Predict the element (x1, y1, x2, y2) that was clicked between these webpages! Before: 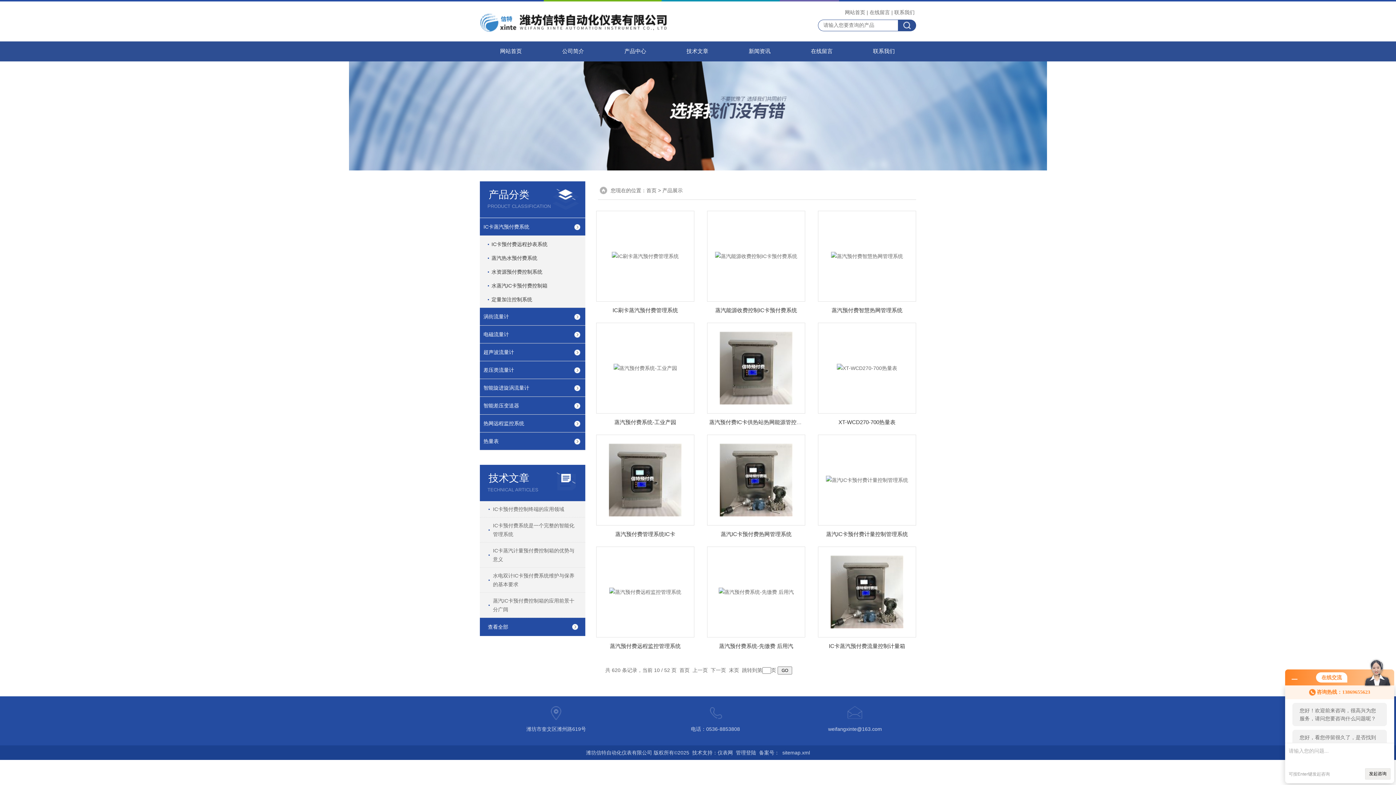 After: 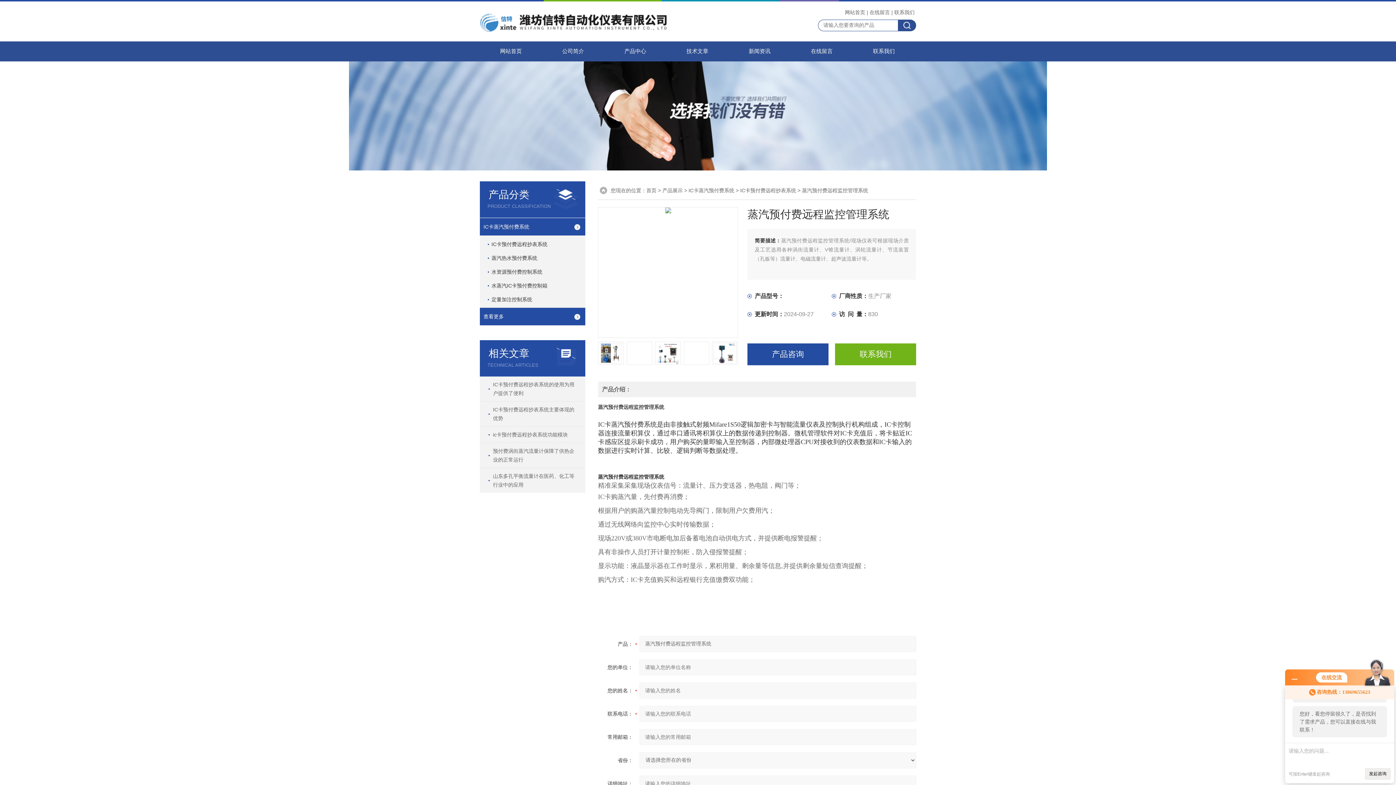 Action: bbox: (609, 588, 681, 594)